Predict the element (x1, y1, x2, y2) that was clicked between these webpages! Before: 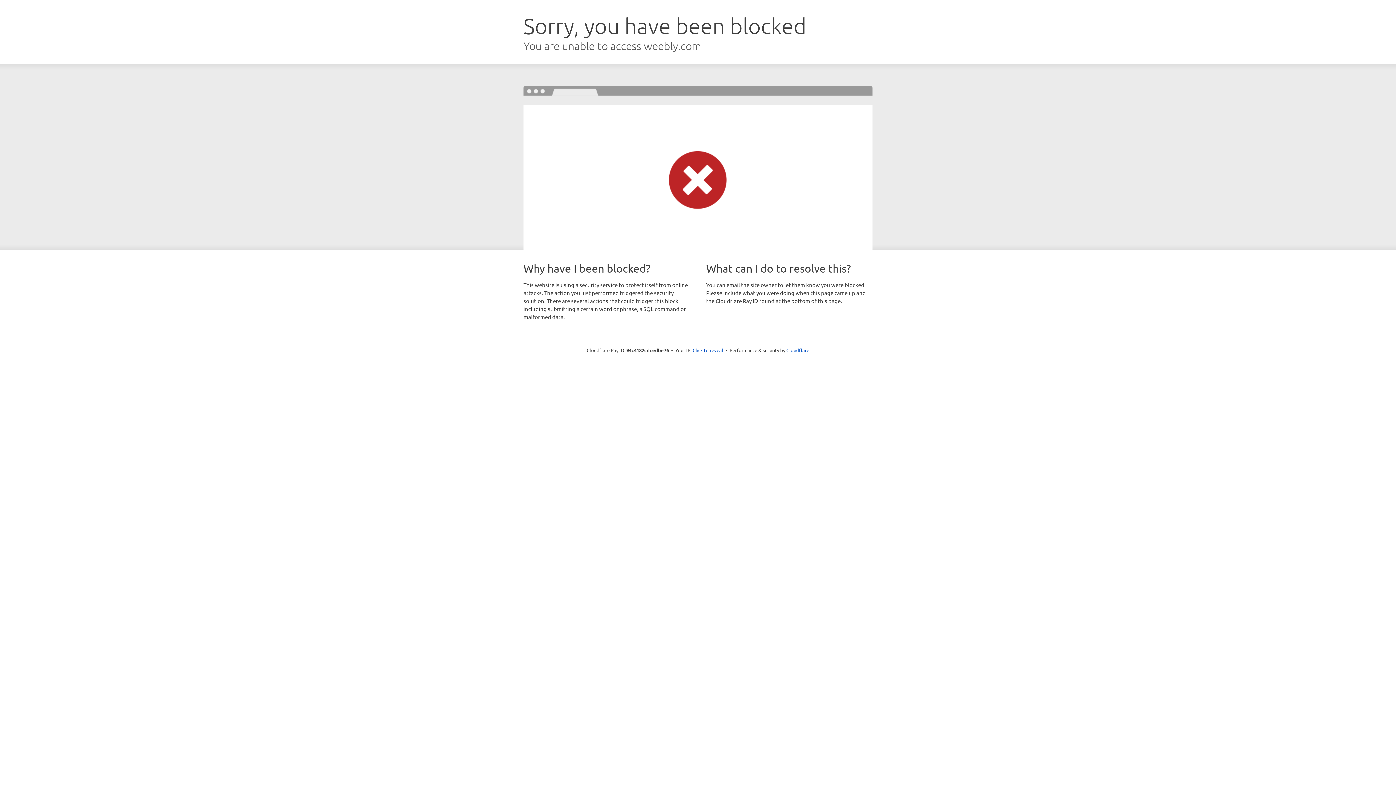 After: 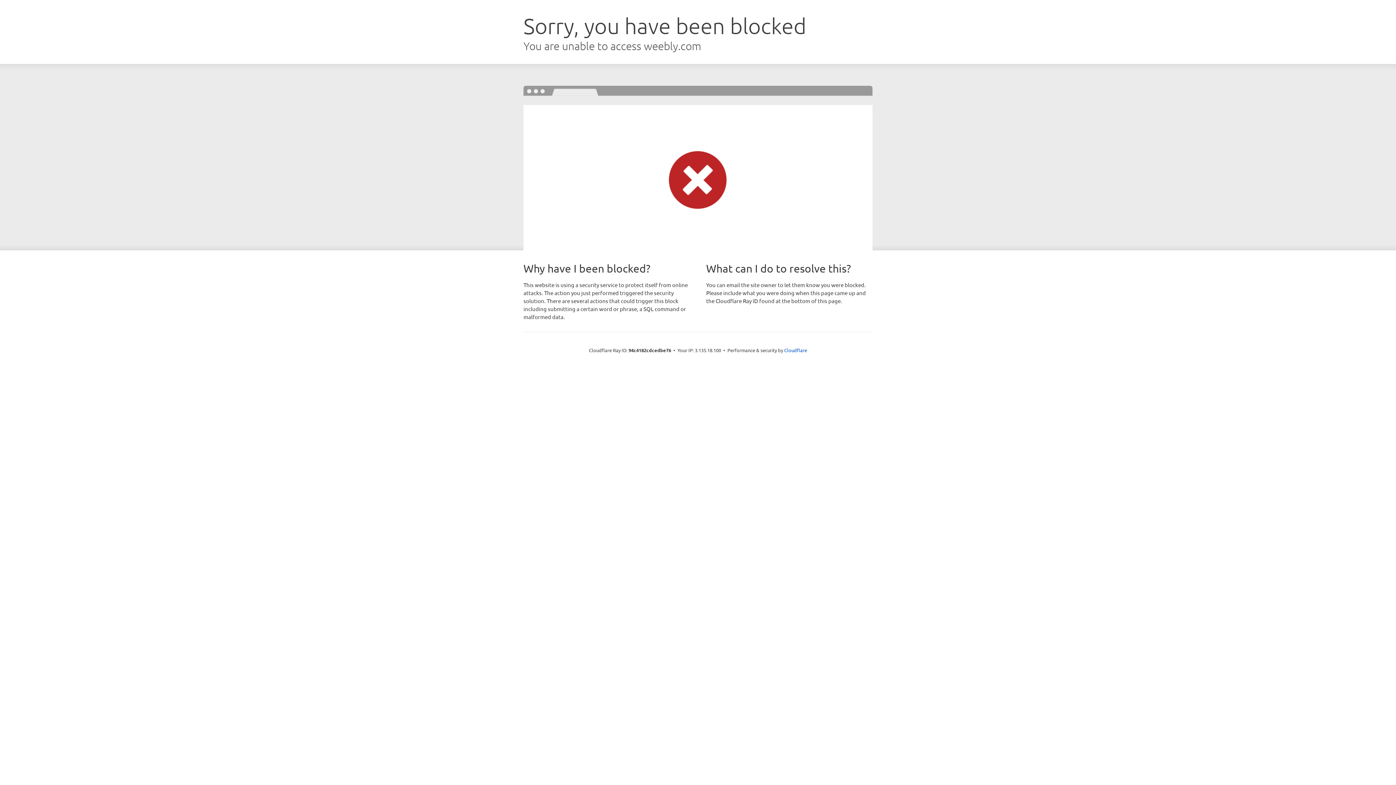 Action: label: Click to reveal bbox: (692, 346, 723, 353)